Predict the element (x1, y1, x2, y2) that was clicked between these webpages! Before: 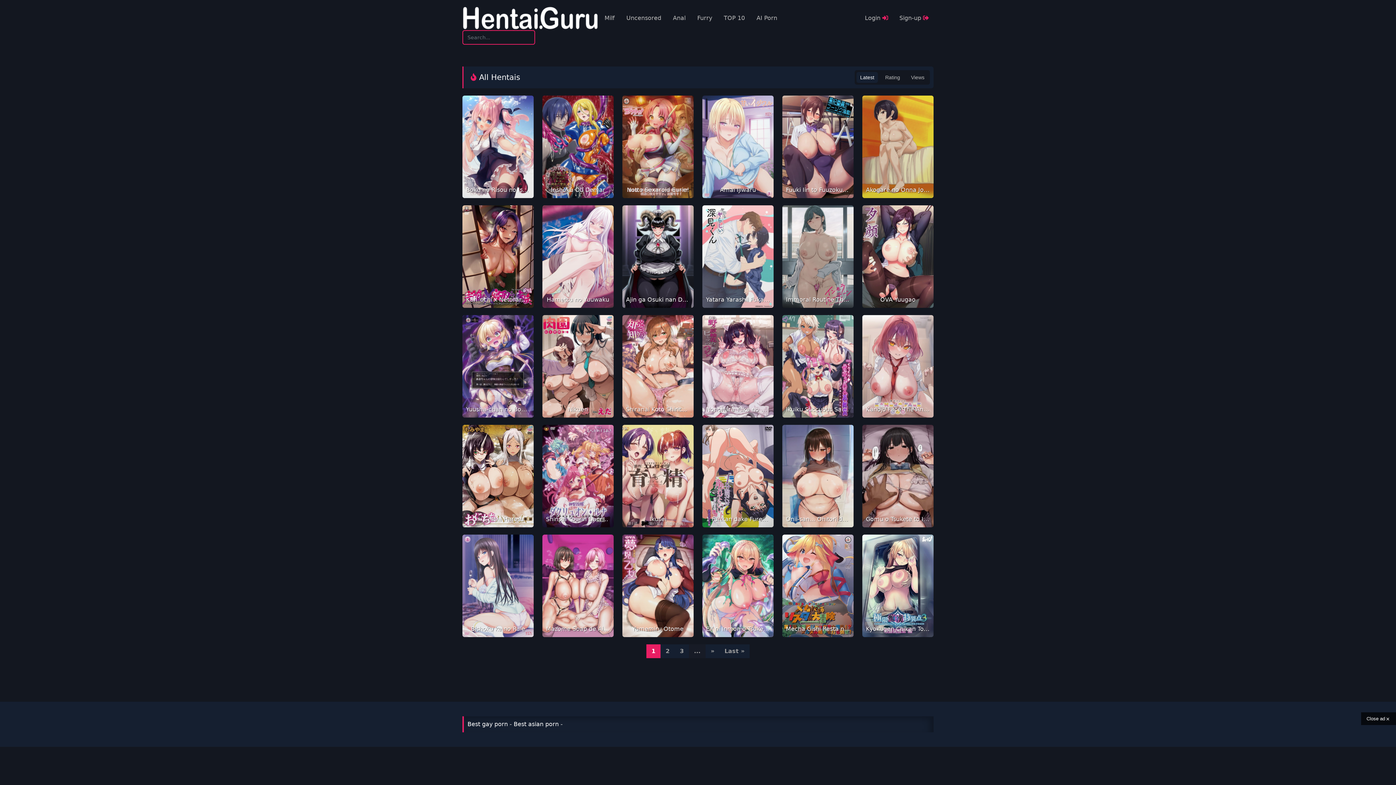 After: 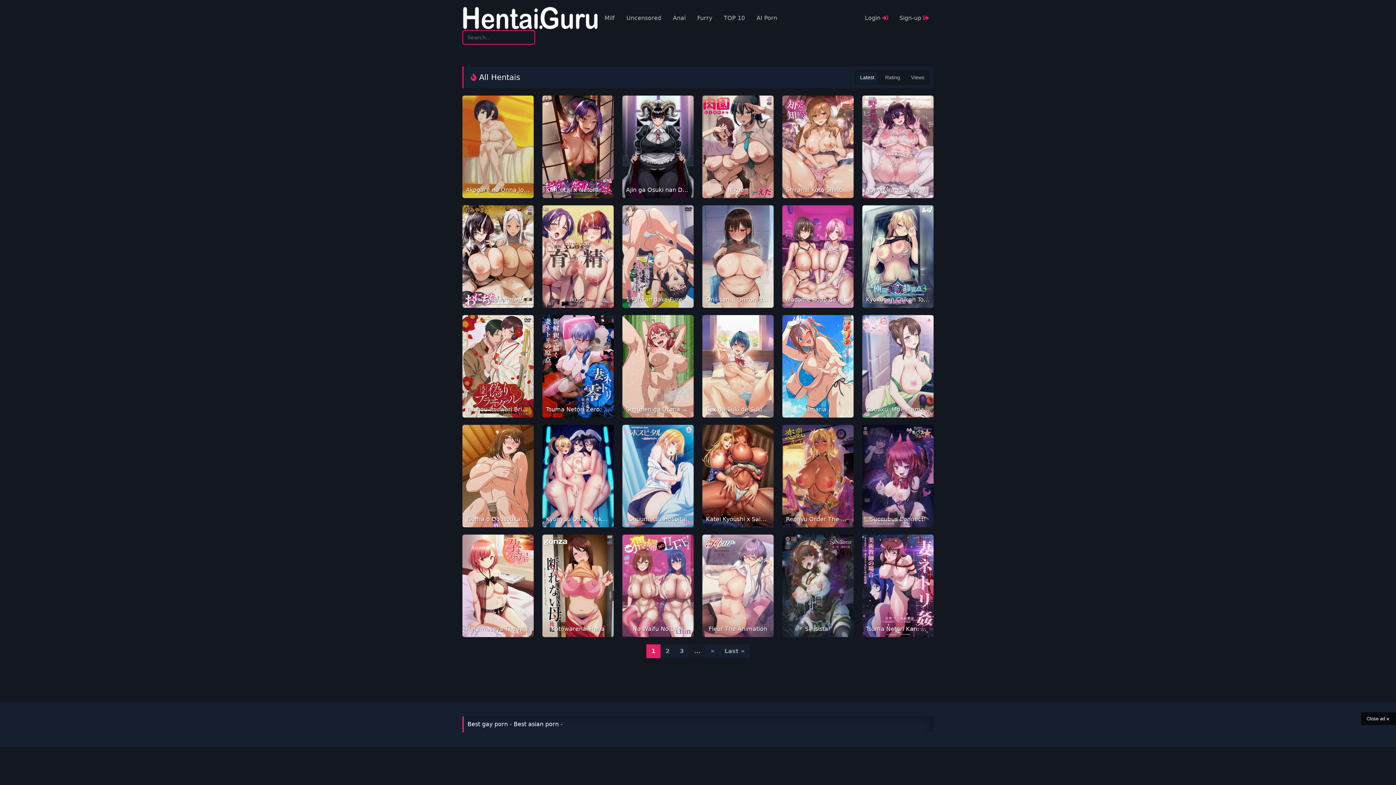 Action: bbox: (598, 10, 620, 25) label: Milf